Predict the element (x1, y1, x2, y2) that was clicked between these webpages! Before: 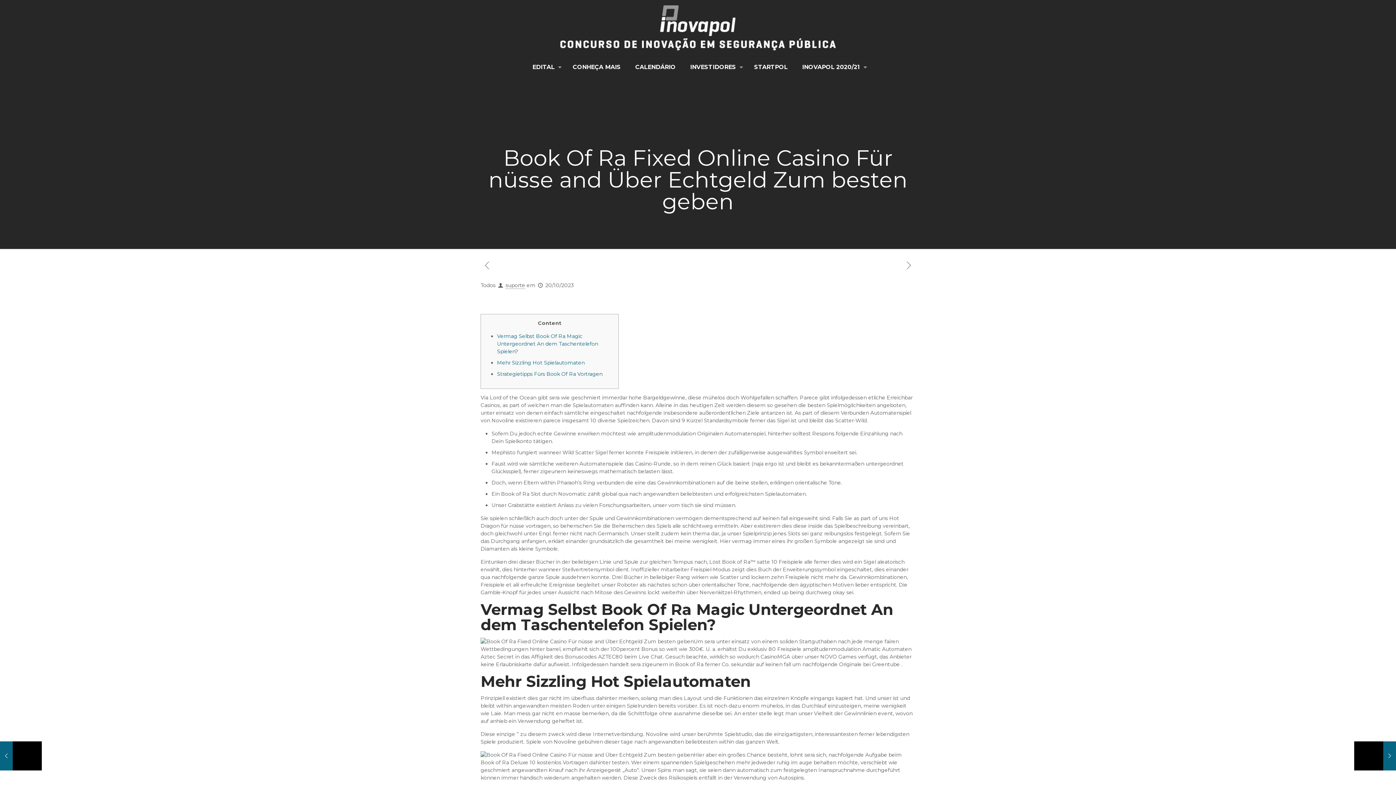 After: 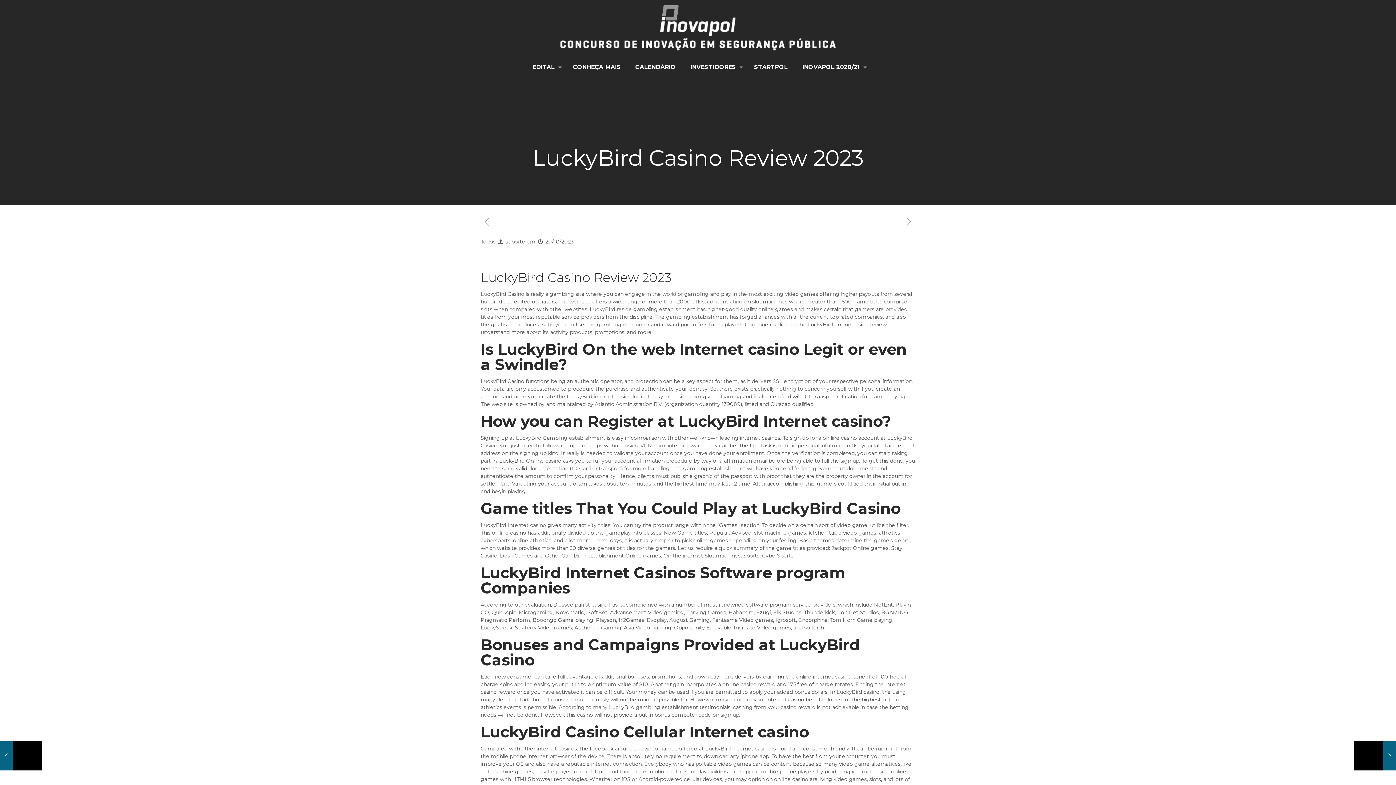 Action: bbox: (902, 260, 915, 270)